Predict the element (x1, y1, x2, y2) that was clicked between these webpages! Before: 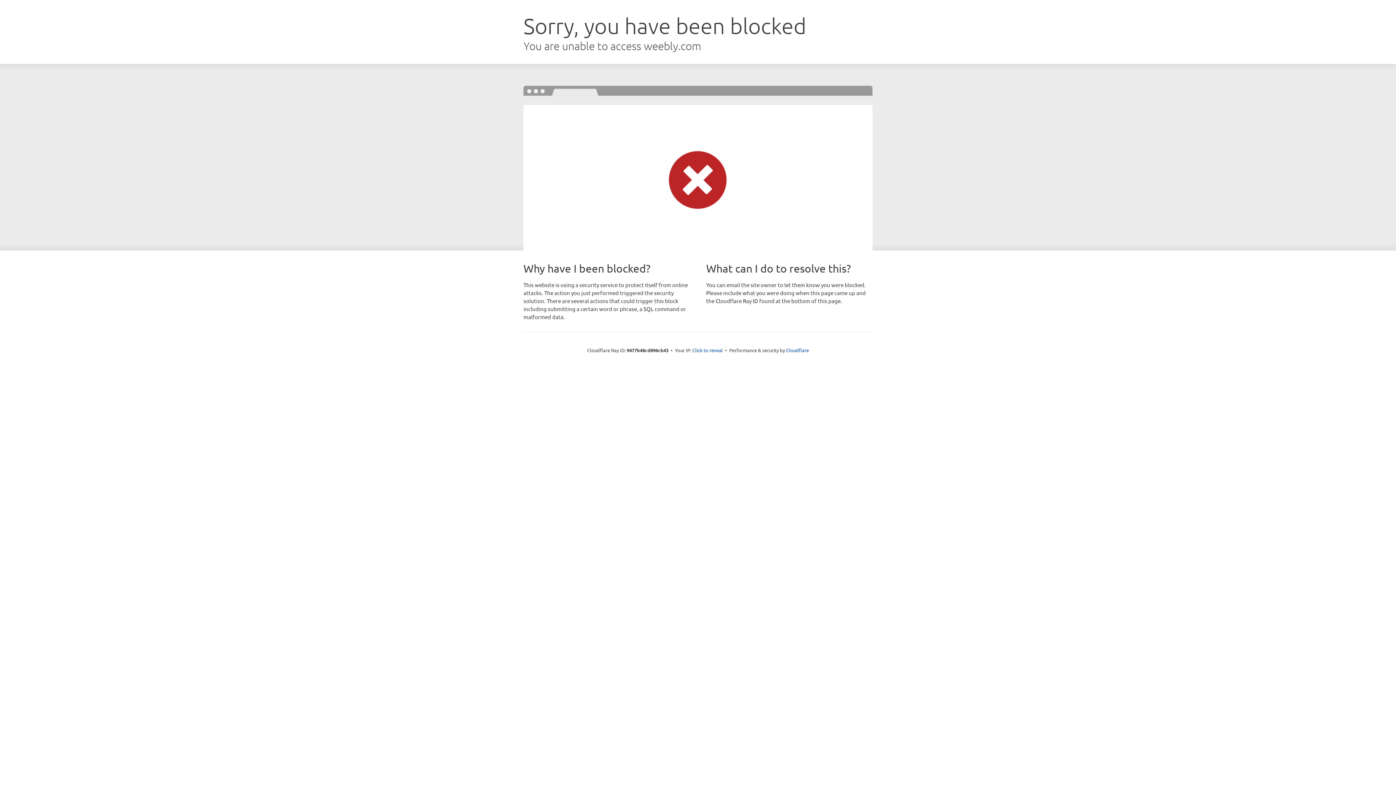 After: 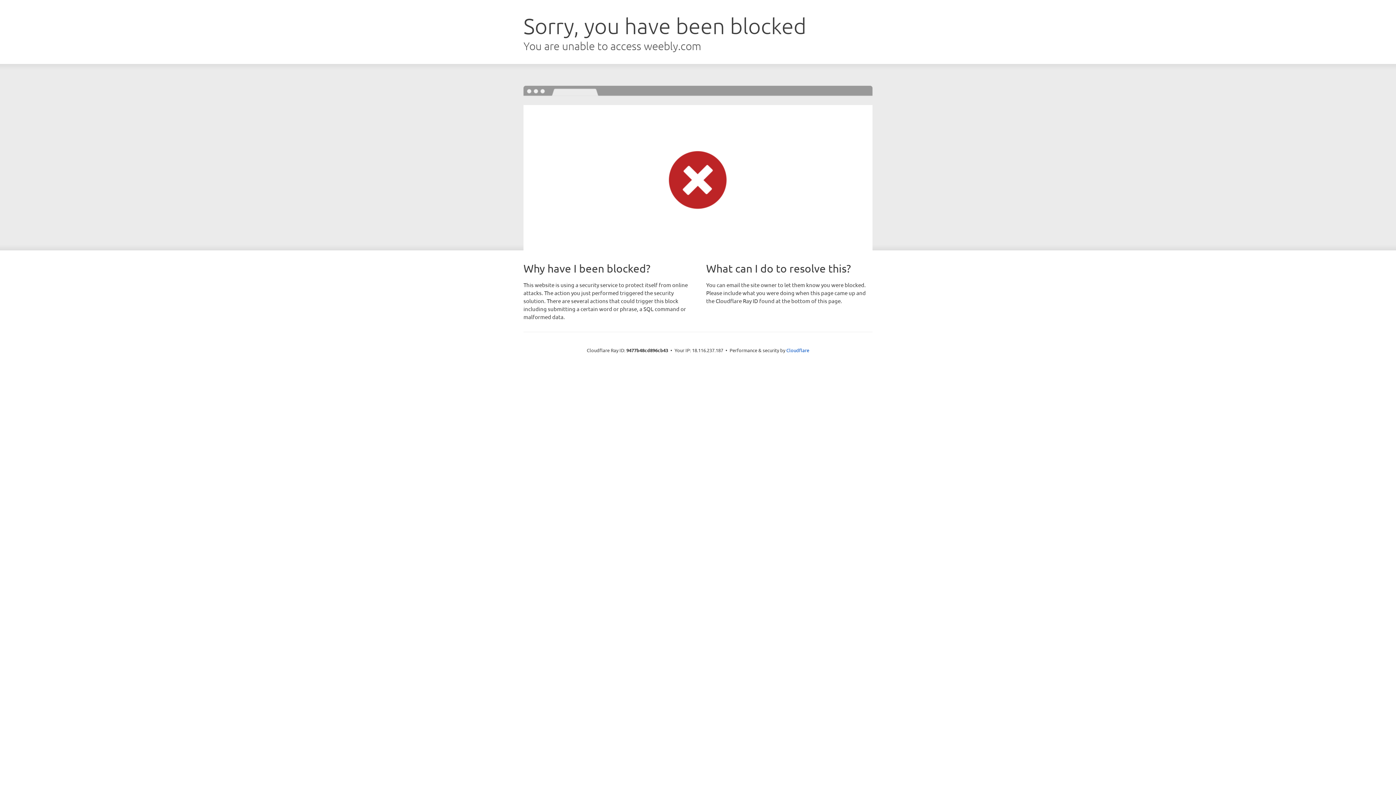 Action: label: Click to reveal bbox: (692, 346, 723, 353)